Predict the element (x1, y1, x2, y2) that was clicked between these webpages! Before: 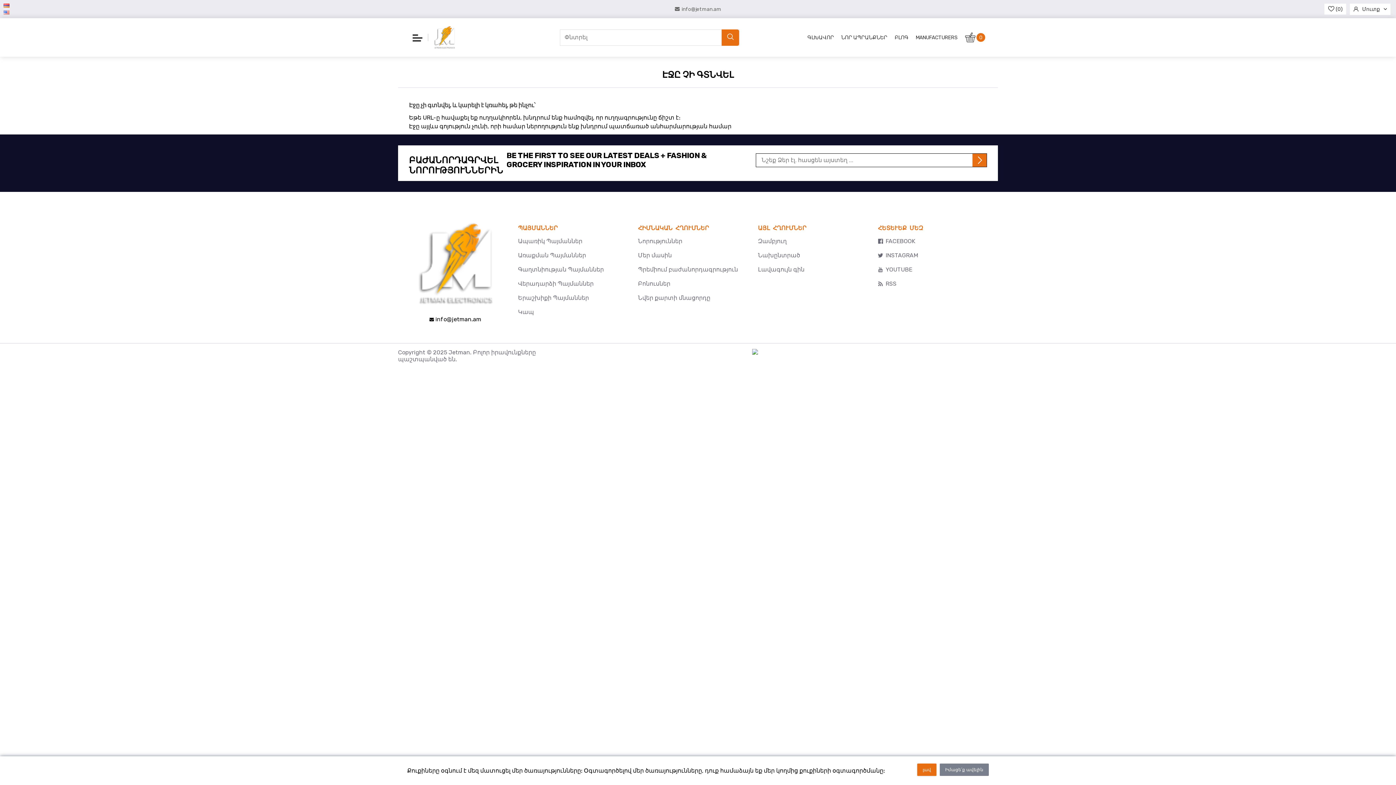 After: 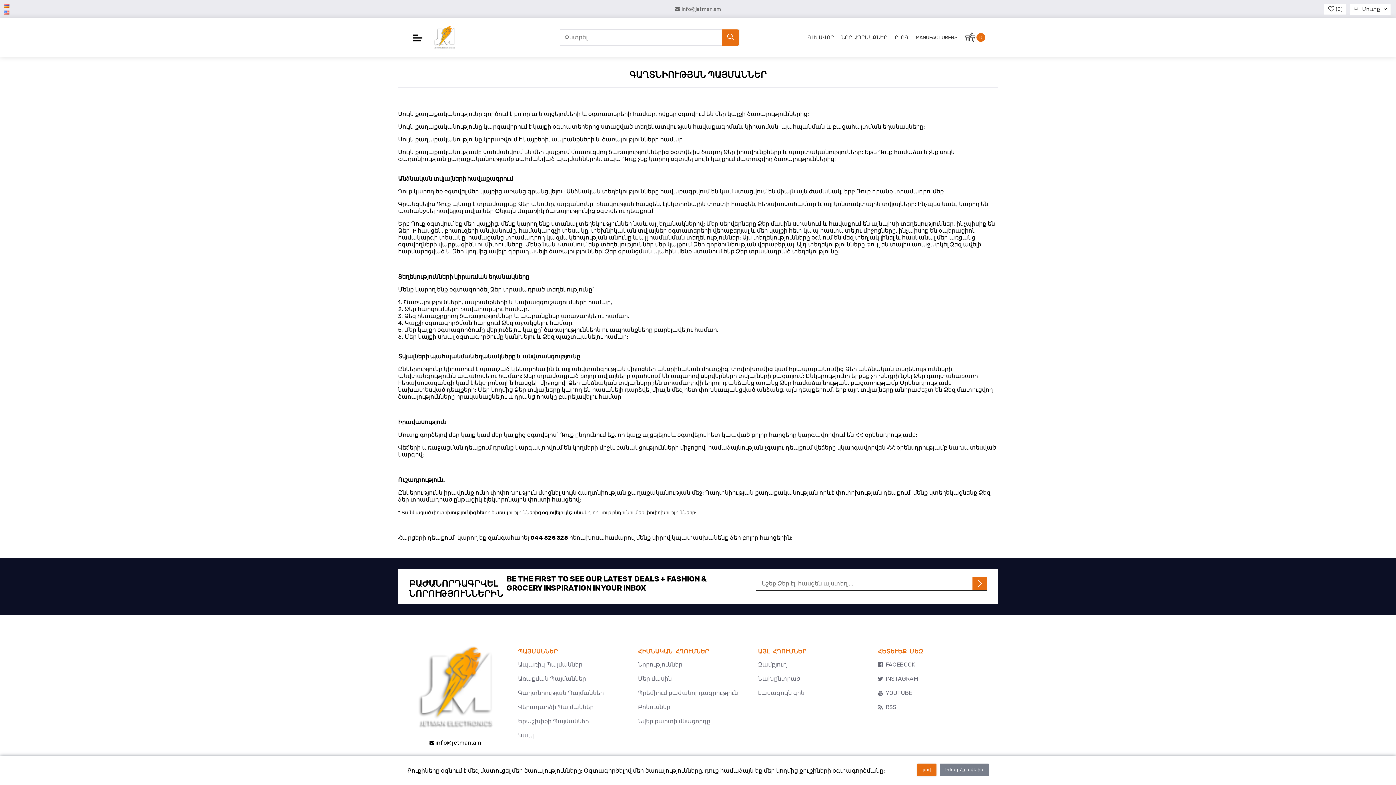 Action: bbox: (518, 266, 638, 273) label: Գաղտնիության Պայմաններ